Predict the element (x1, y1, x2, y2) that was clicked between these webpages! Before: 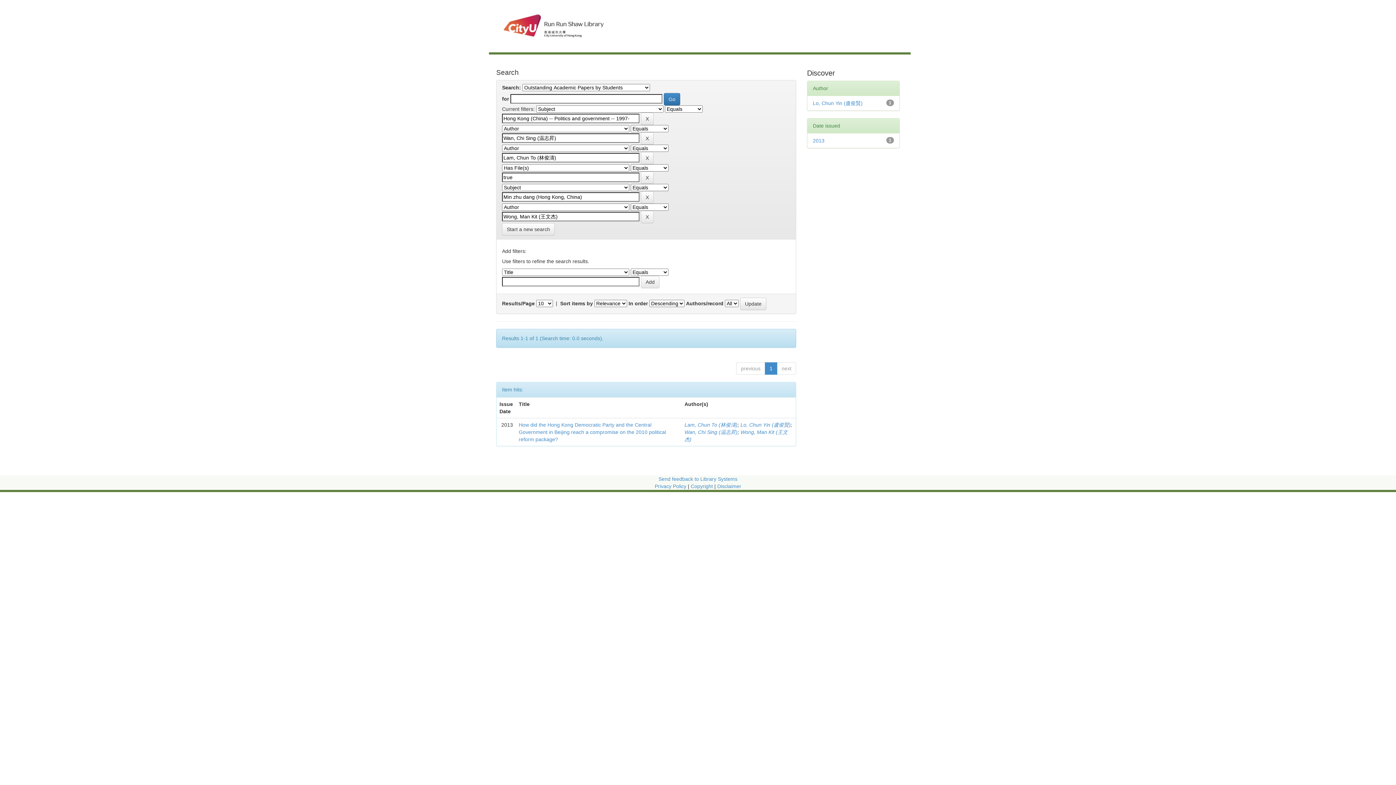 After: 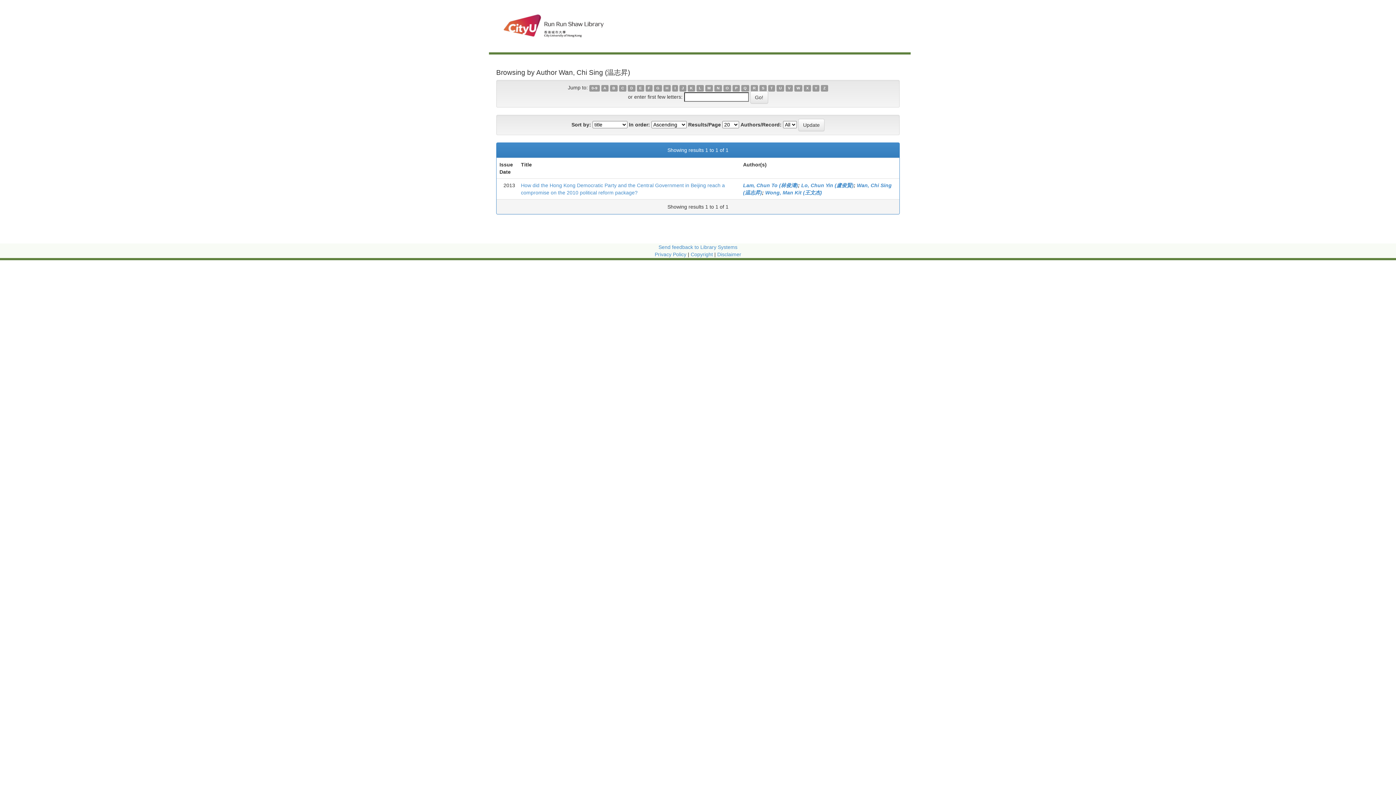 Action: label: Wan, Chi Sing (温志昇) bbox: (684, 429, 737, 435)